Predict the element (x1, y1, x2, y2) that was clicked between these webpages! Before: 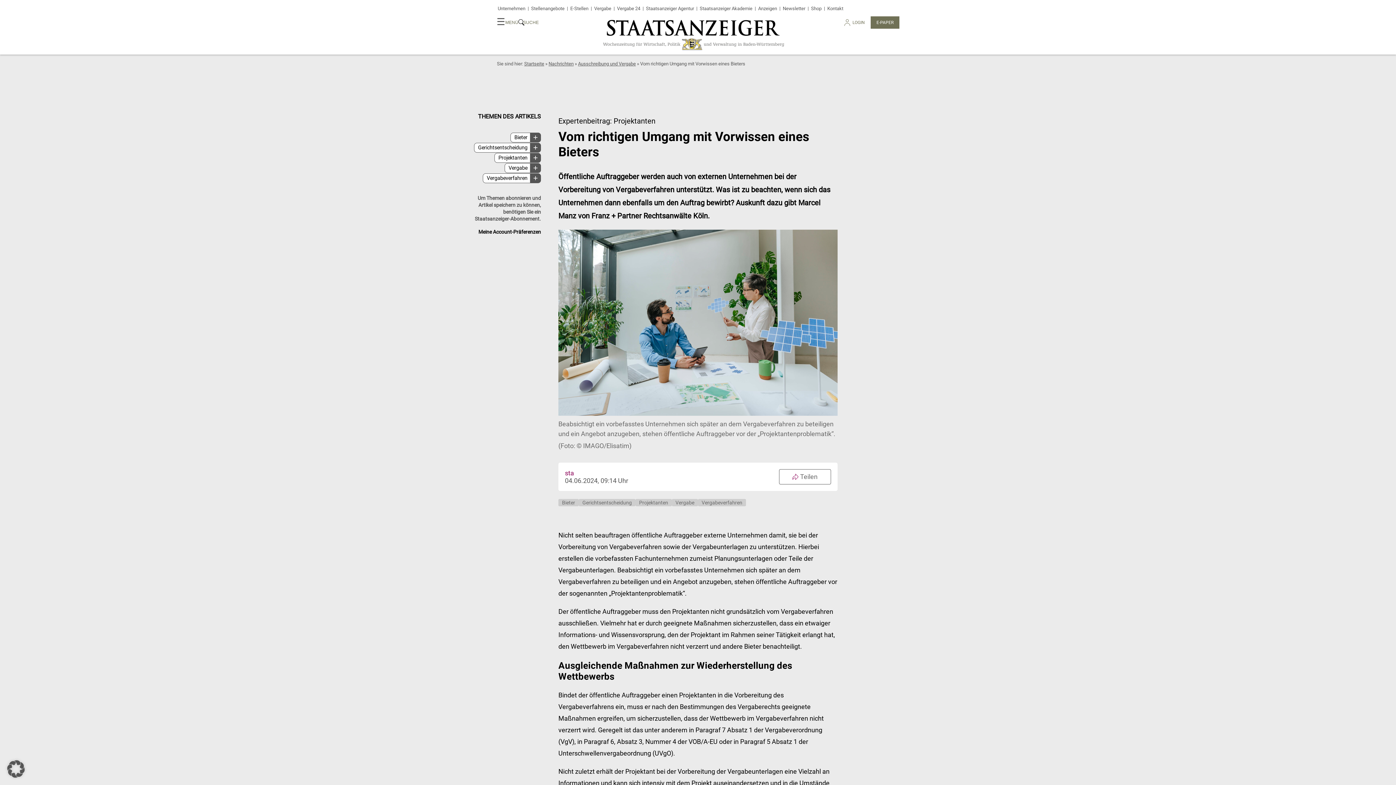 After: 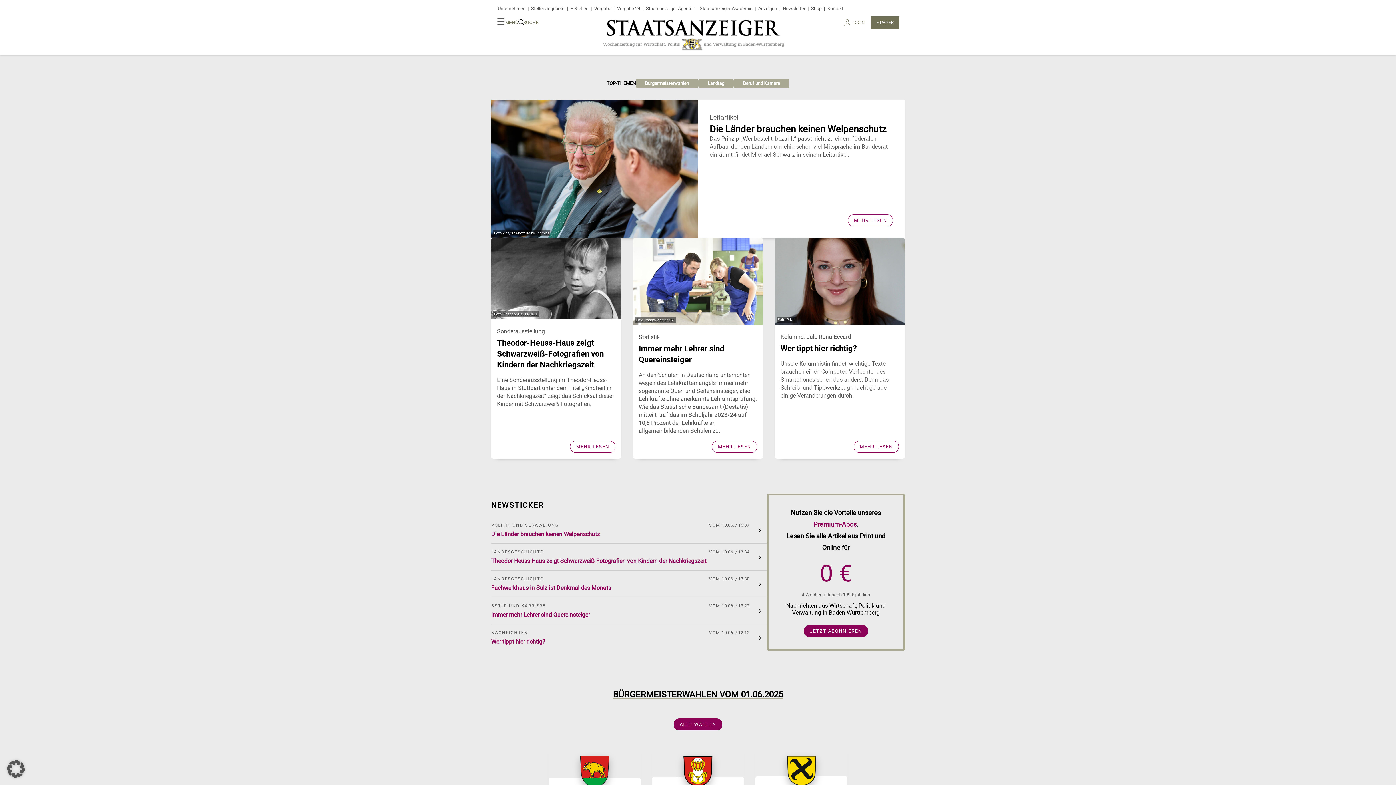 Action: bbox: (568, 20, 818, 50)